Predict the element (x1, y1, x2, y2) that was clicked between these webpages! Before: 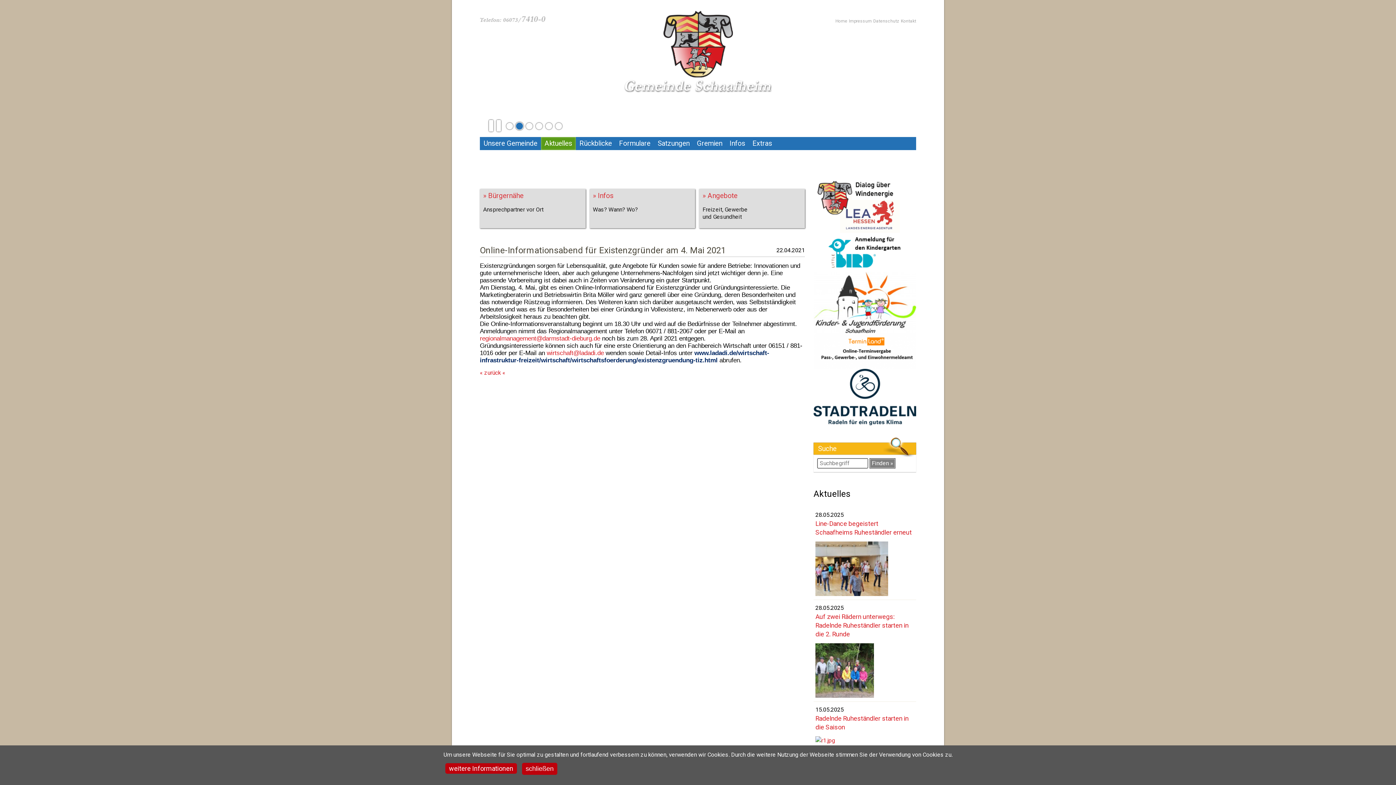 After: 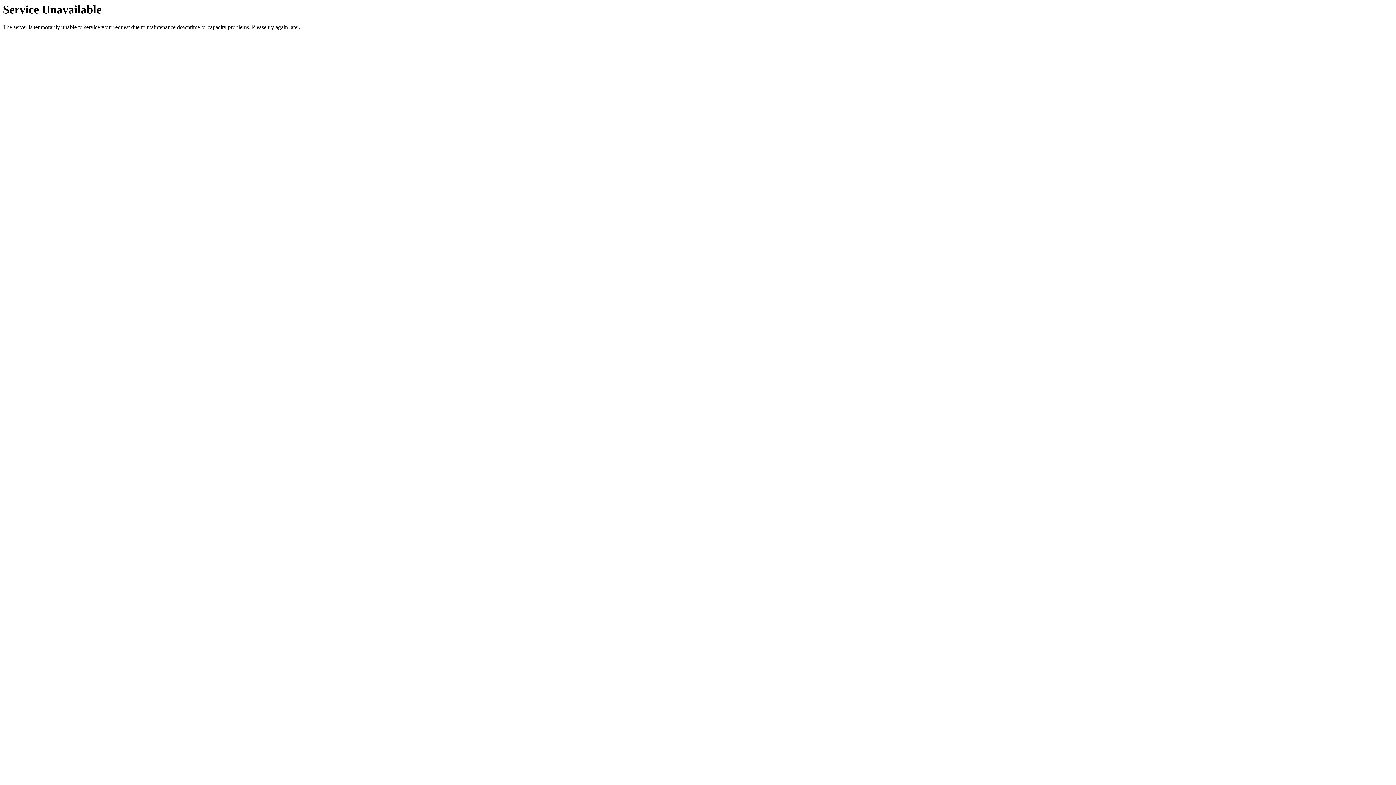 Action: label: weitere Informationen bbox: (445, 763, 517, 774)